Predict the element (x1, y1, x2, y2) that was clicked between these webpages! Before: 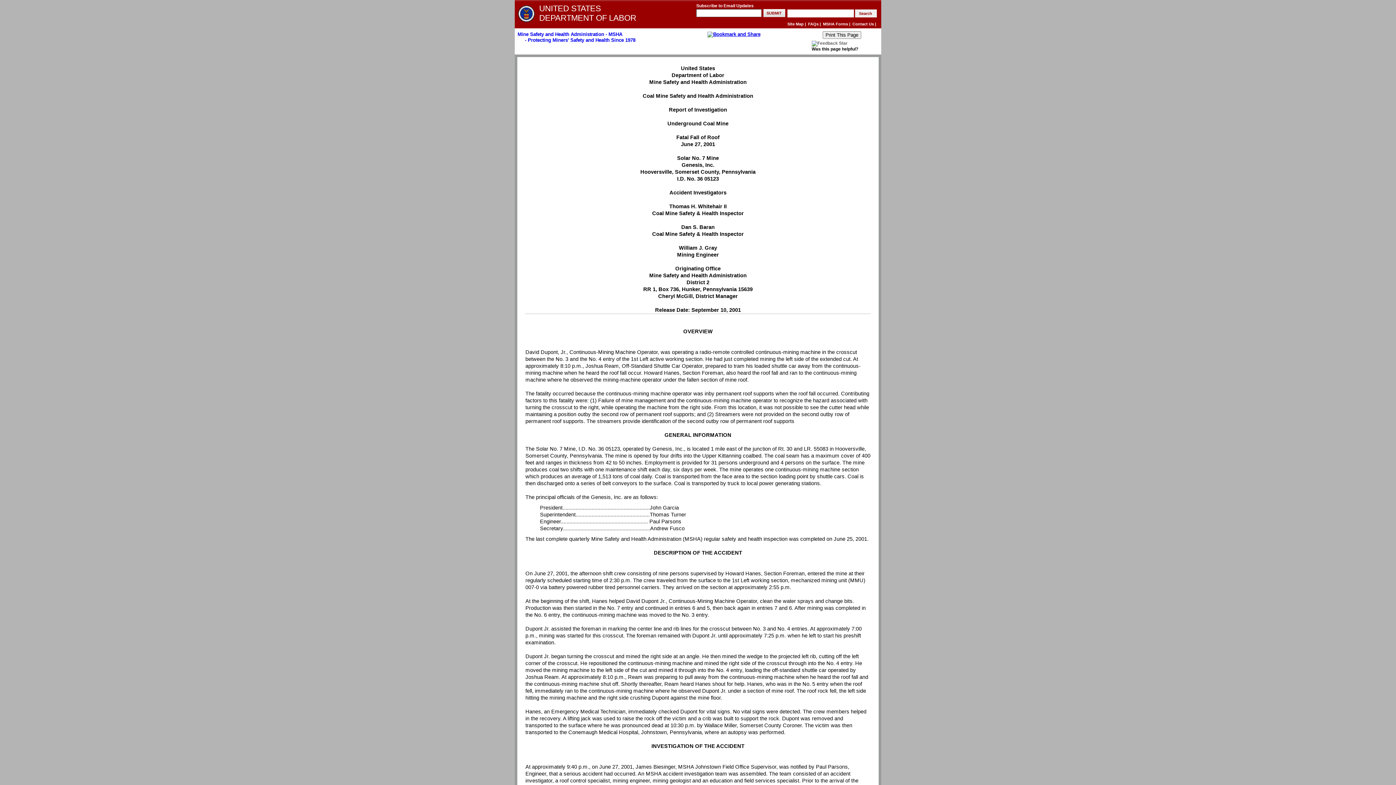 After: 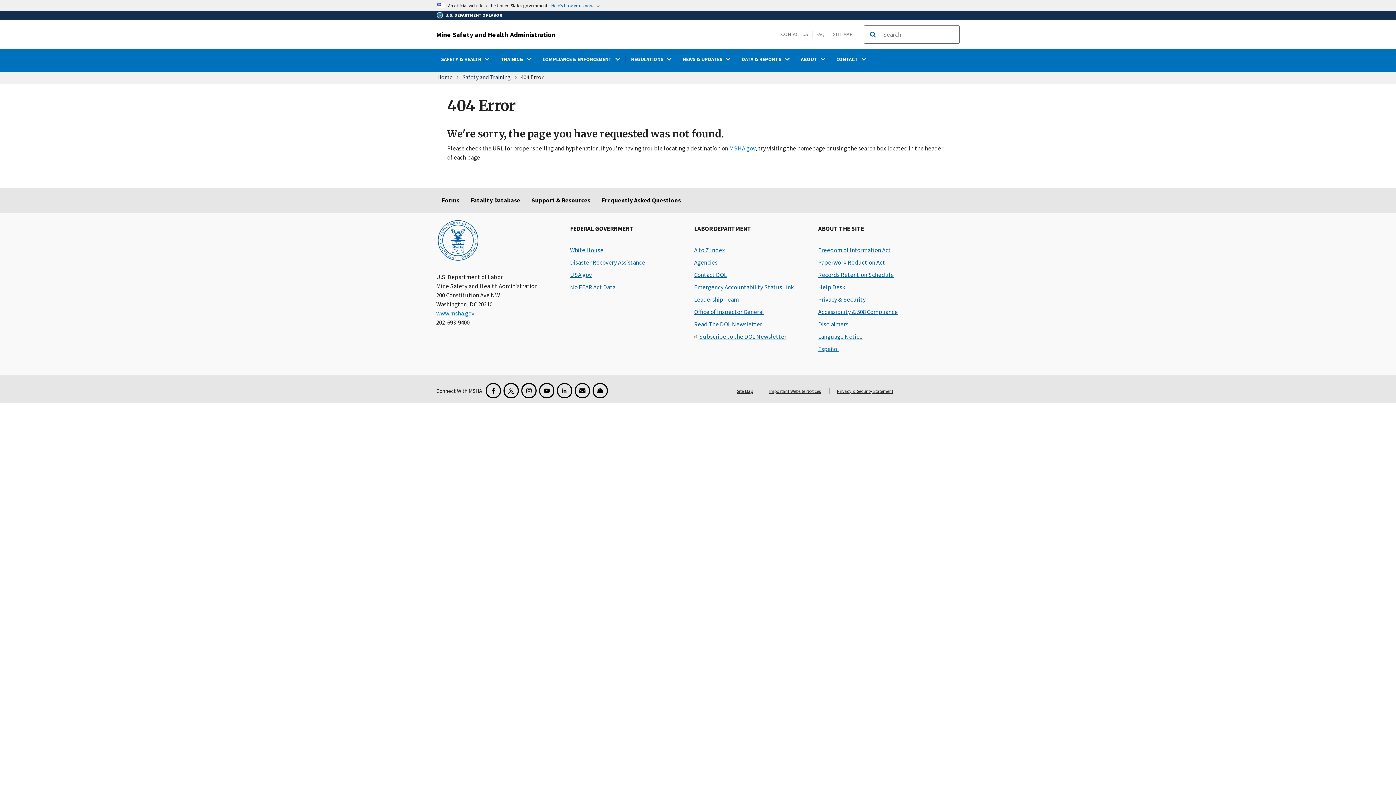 Action: label: FAQs bbox: (808, 21, 818, 33)